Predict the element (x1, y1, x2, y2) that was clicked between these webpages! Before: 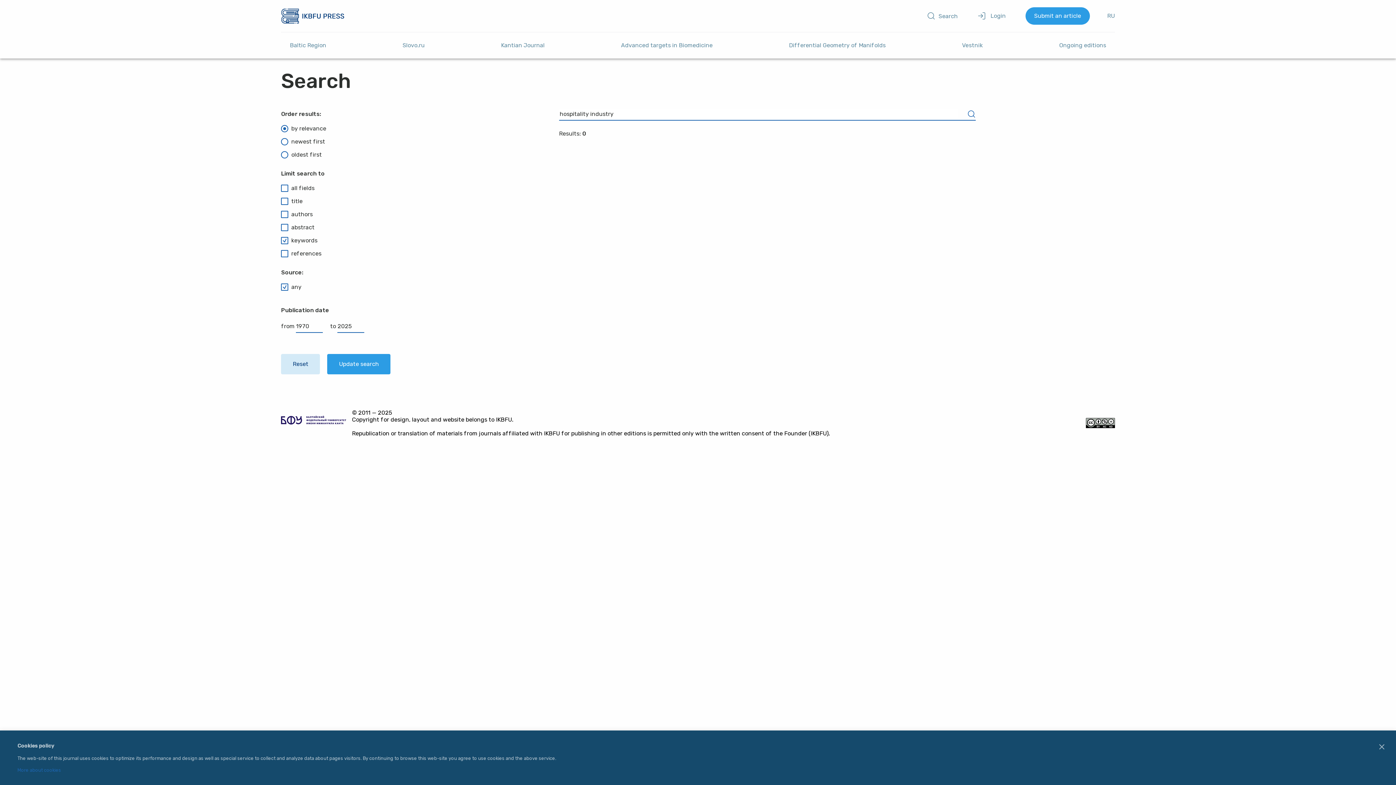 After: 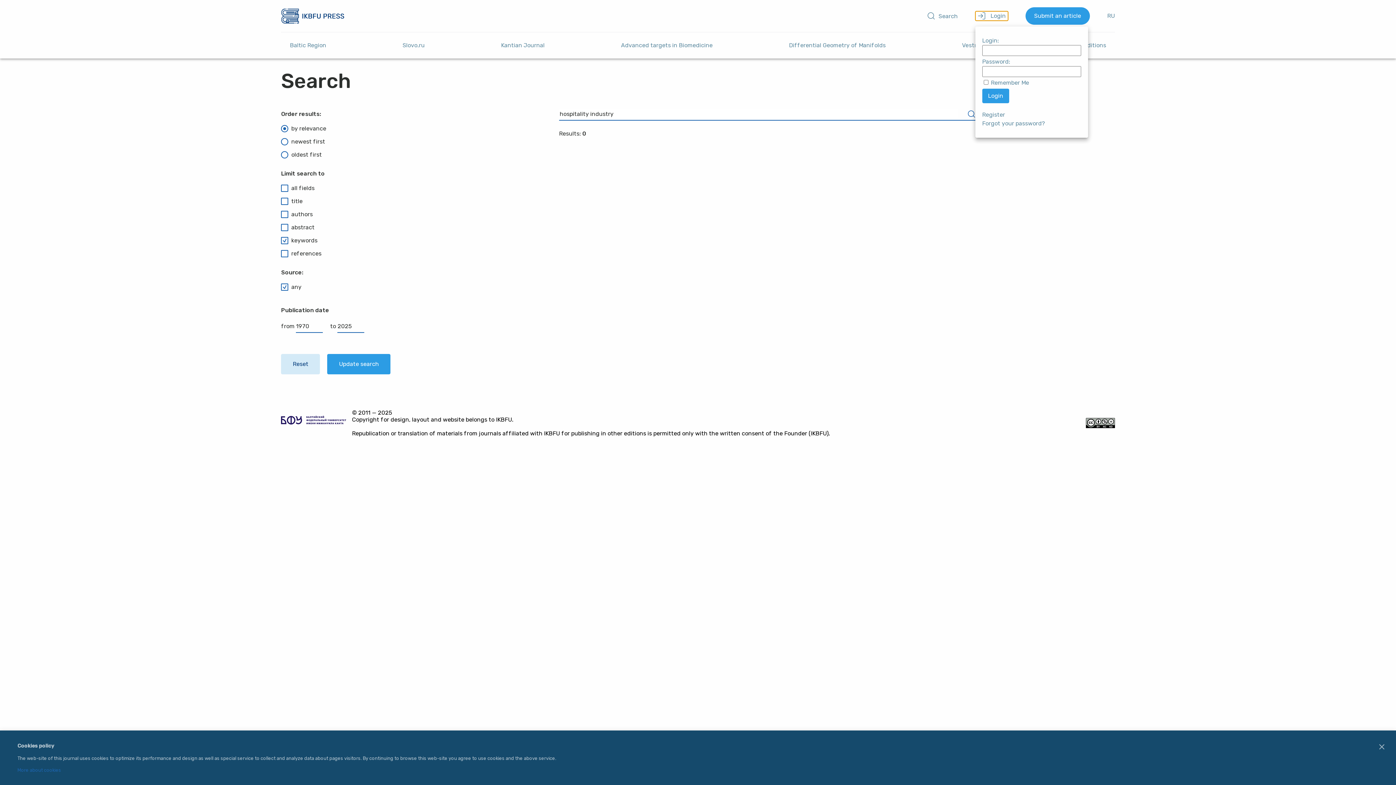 Action: label:  Login bbox: (975, 11, 1008, 20)